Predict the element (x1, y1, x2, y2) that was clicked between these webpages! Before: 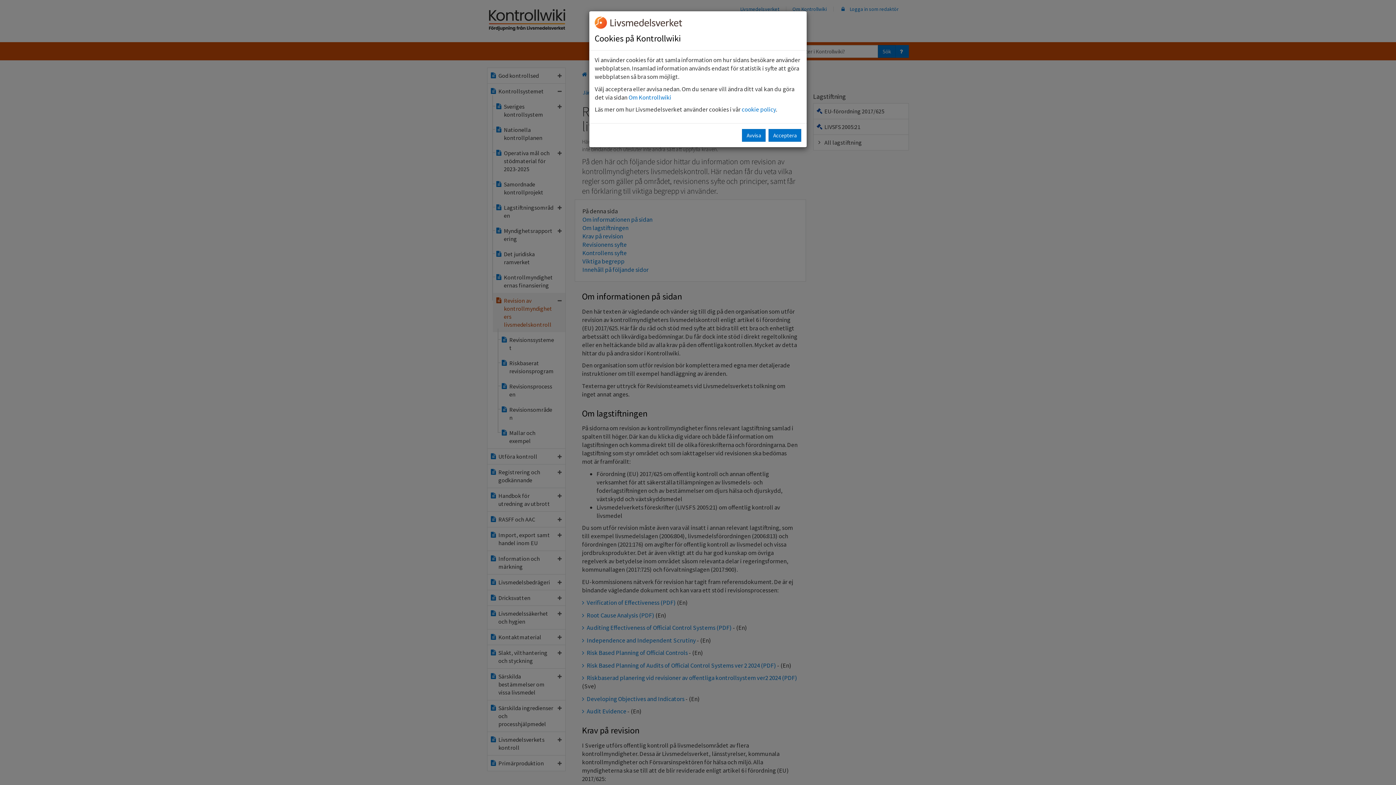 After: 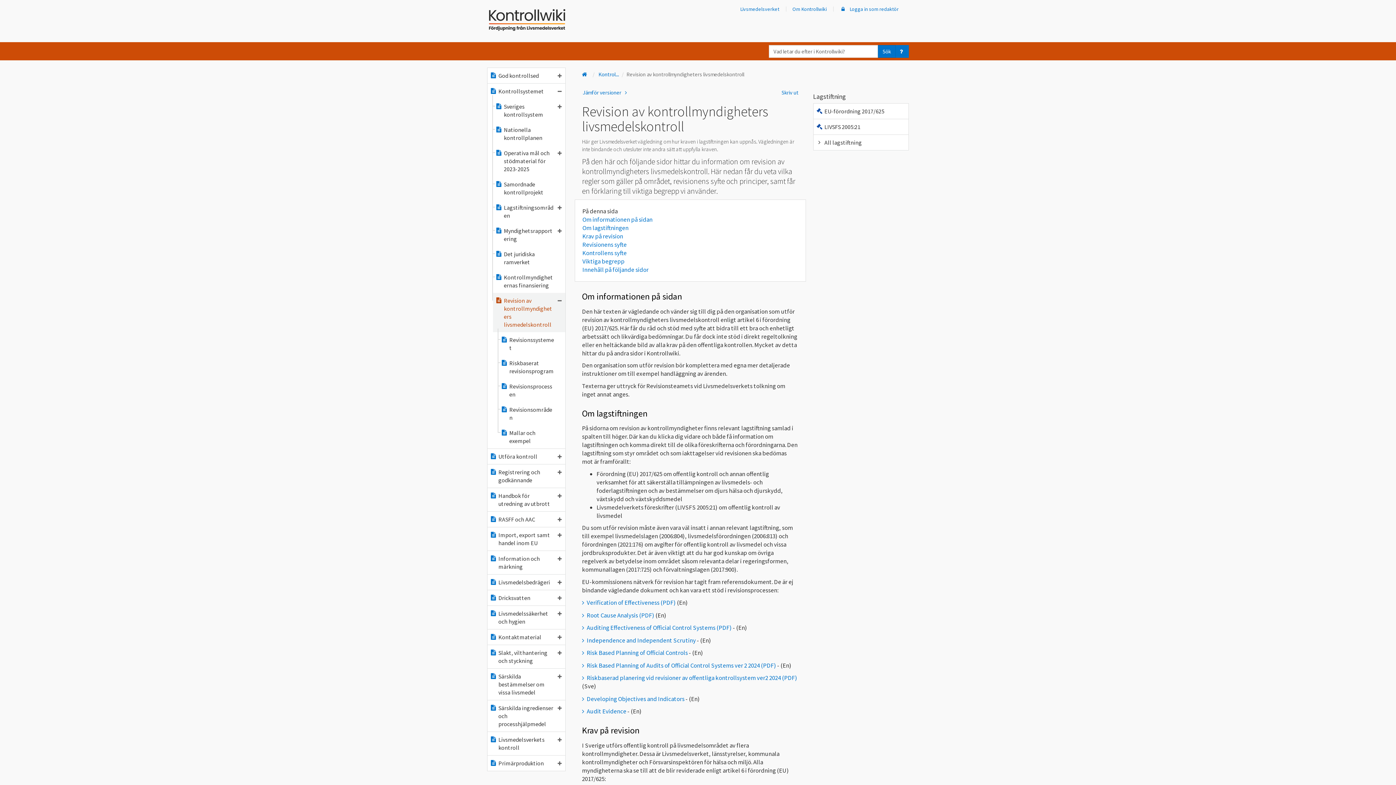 Action: label: Avvisa bbox: (742, 129, 765, 141)